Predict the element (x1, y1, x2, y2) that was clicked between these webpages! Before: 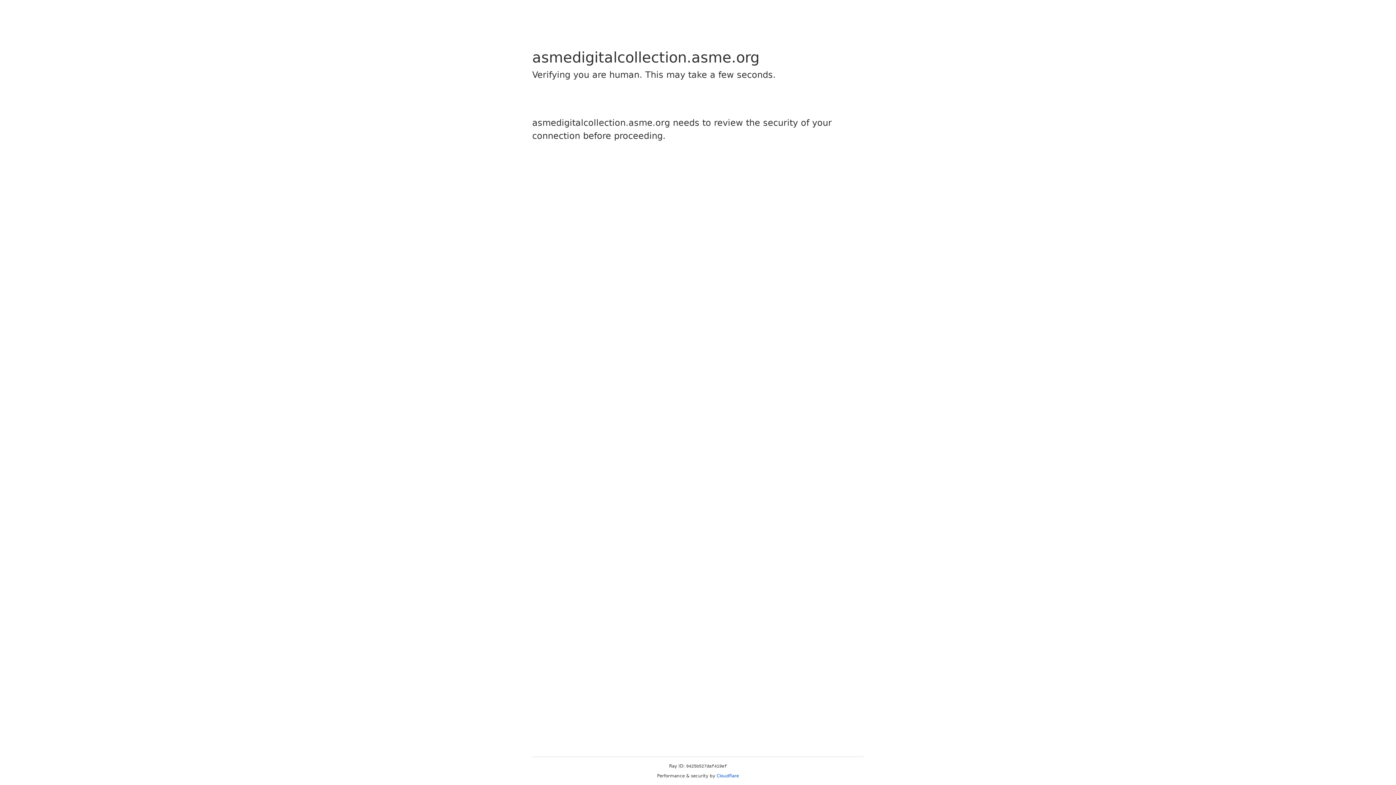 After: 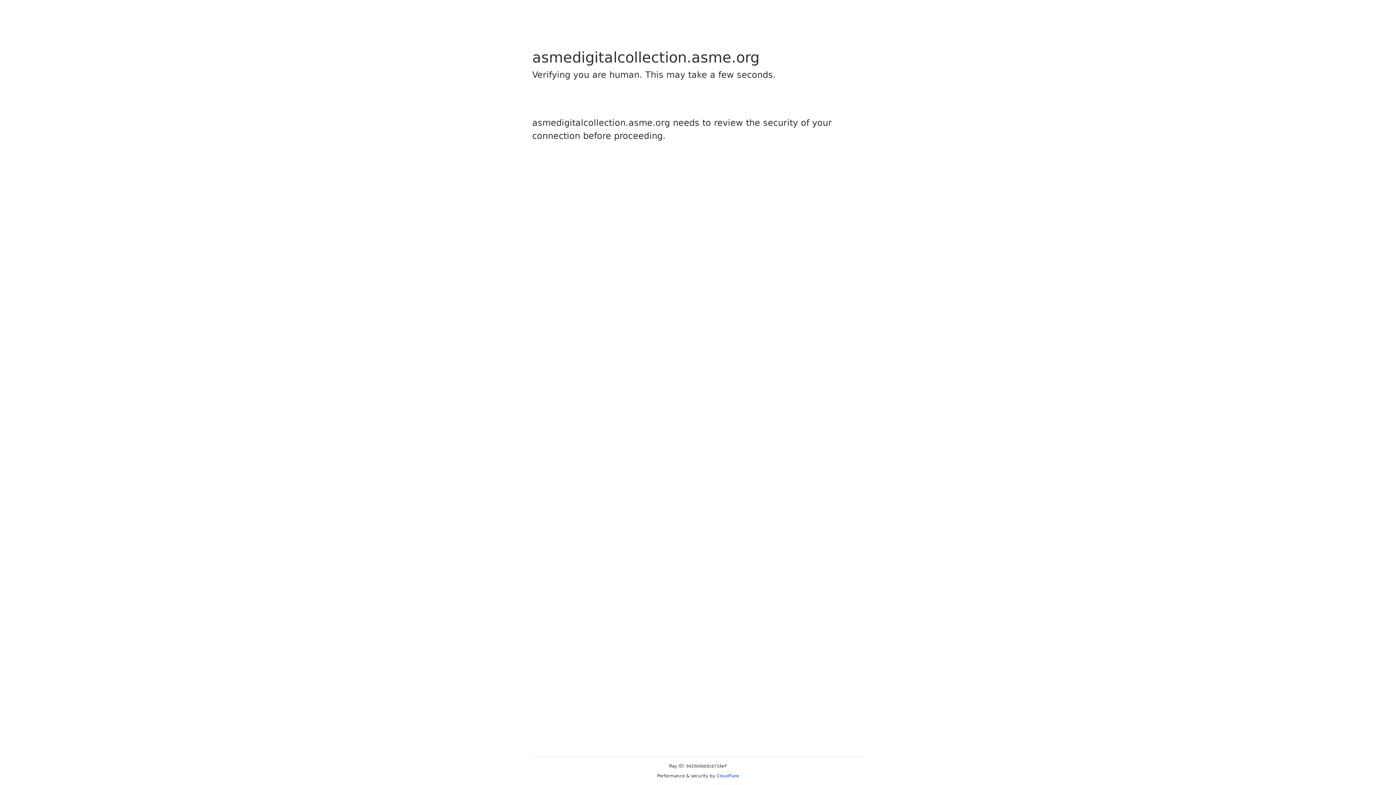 Action: label: Cloudflare bbox: (716, 773, 739, 778)